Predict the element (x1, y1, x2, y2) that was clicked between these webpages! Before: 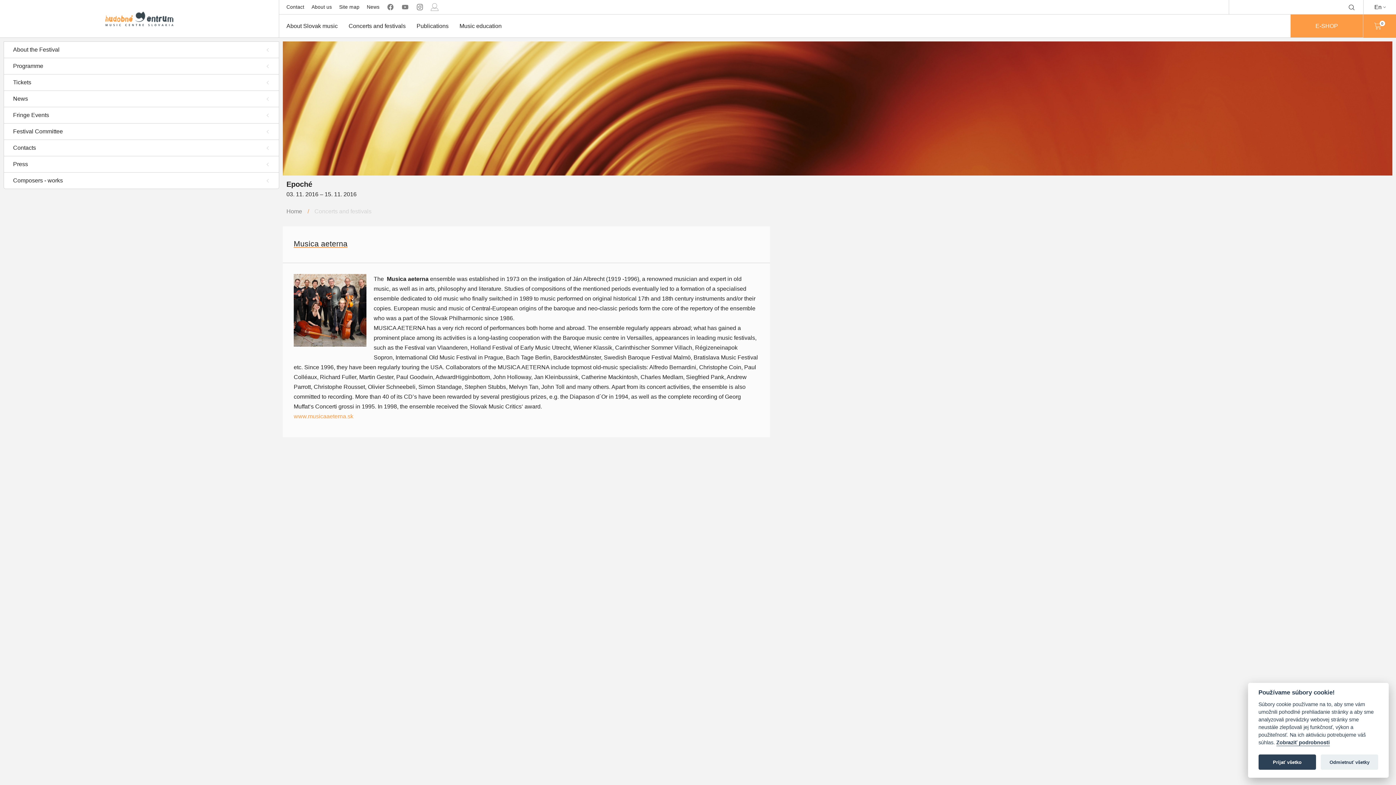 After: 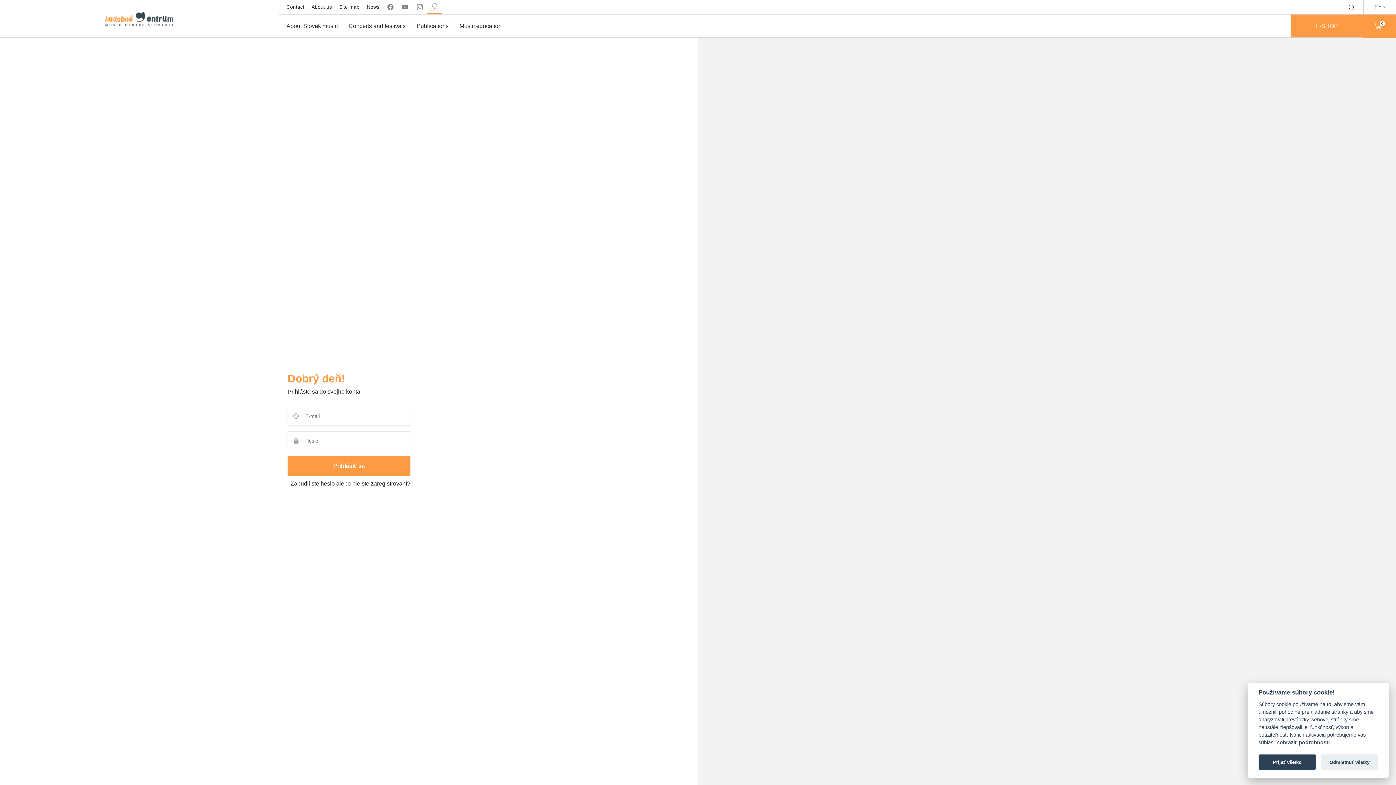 Action: bbox: (427, 0, 442, 14)